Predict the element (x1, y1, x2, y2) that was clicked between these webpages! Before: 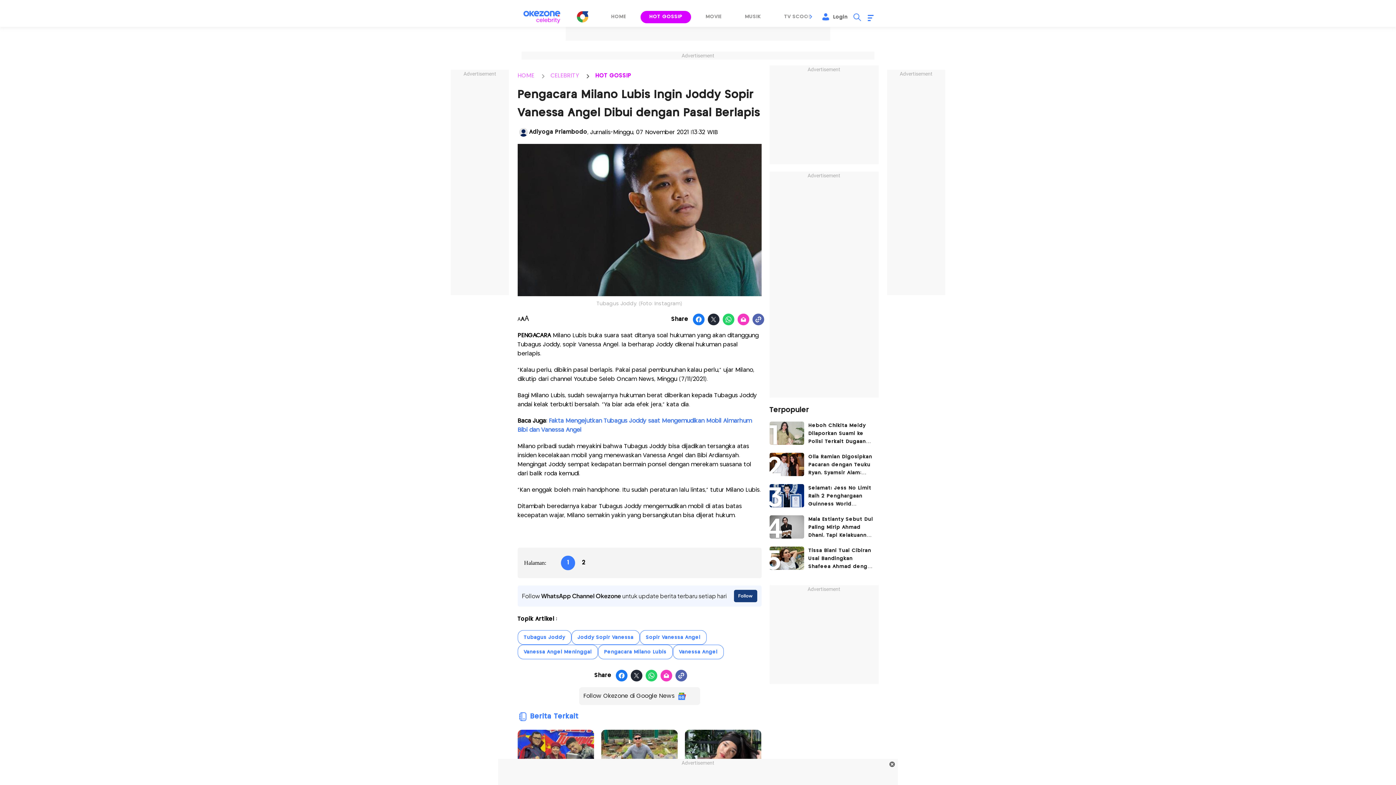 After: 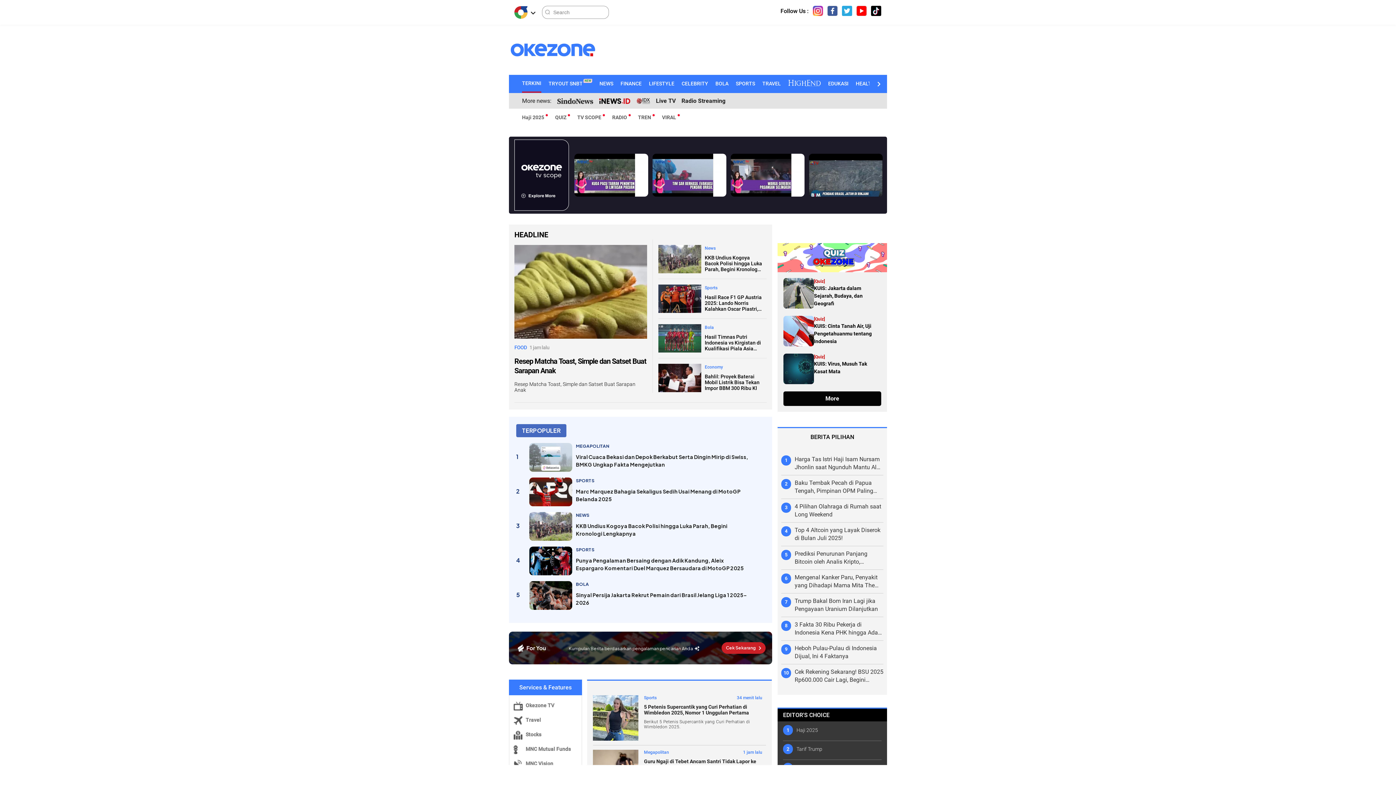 Action: bbox: (576, 10, 588, 22) label: Logo